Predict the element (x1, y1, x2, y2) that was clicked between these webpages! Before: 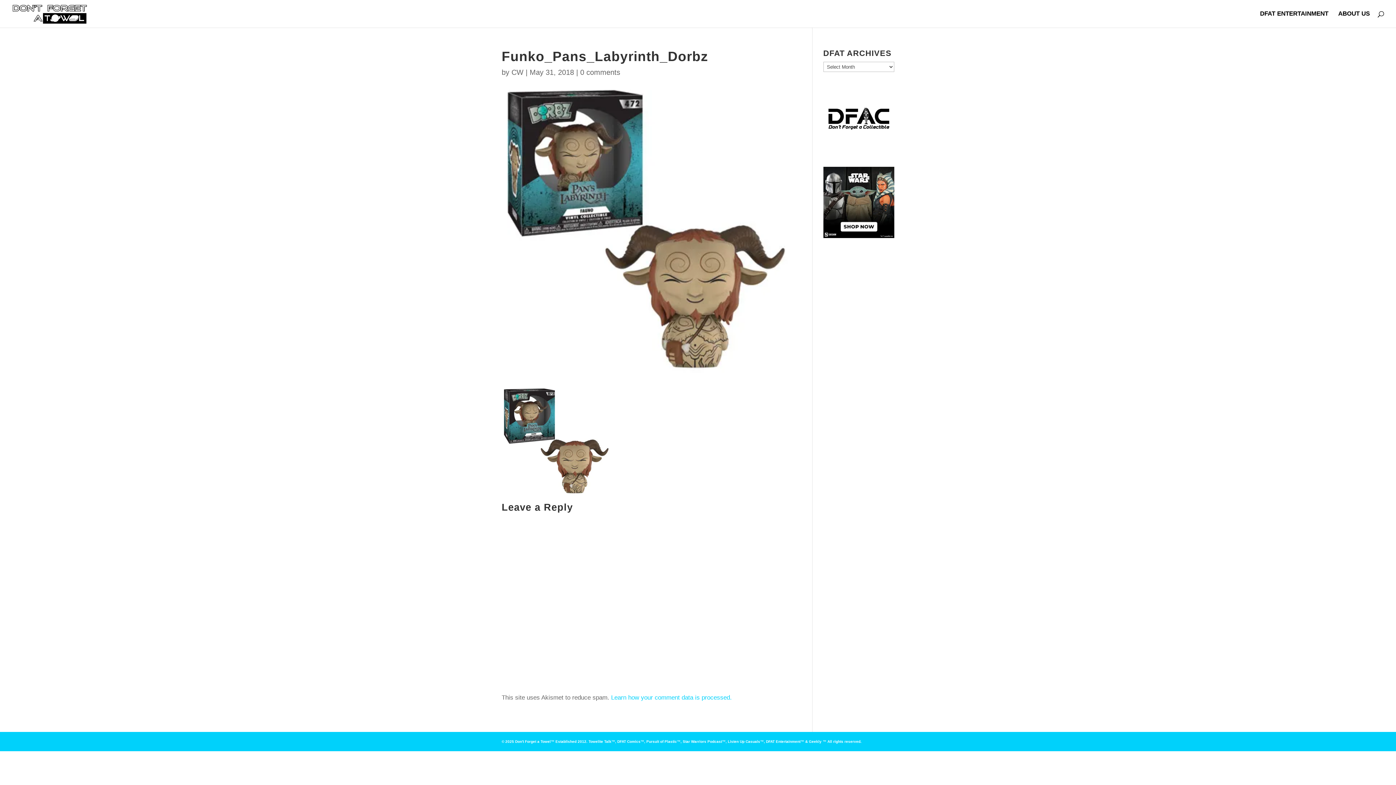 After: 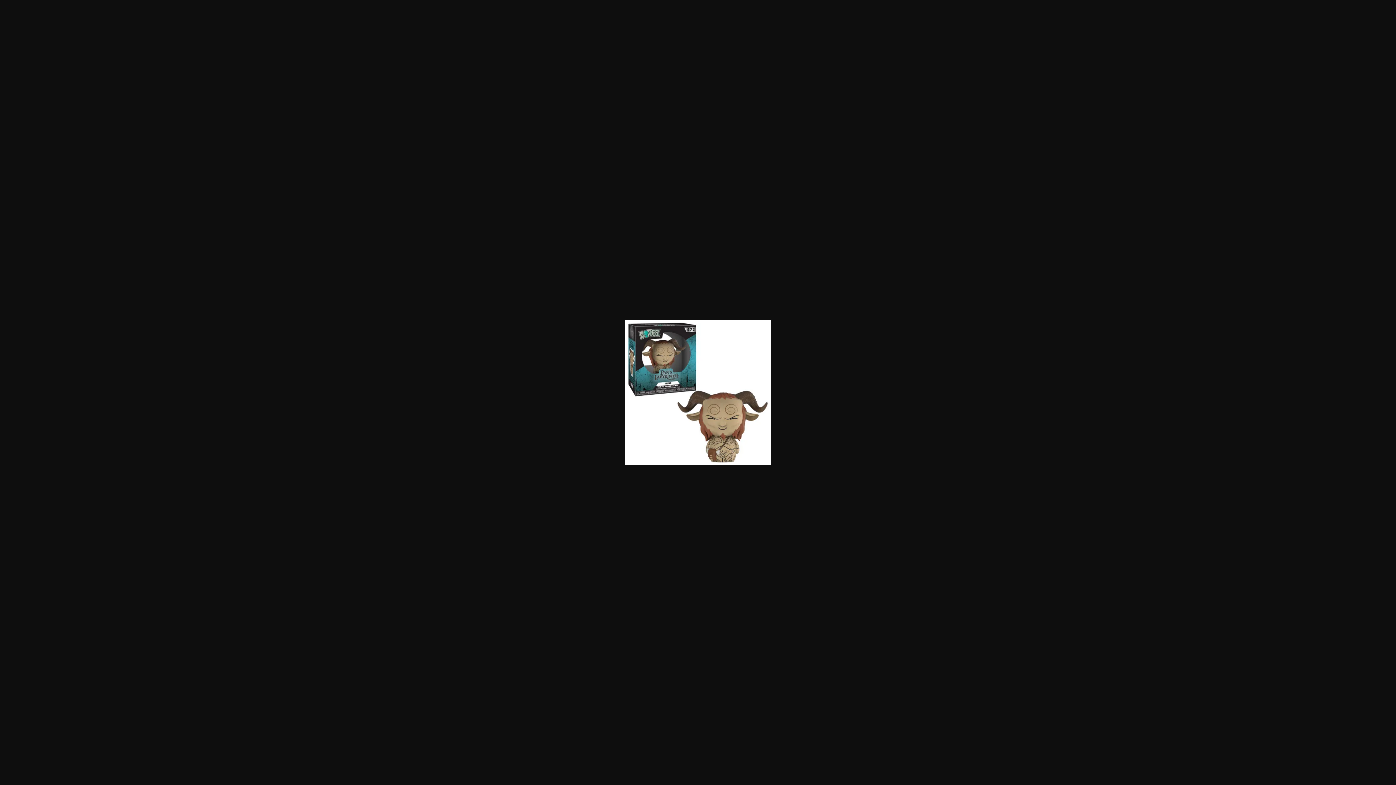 Action: bbox: (501, 488, 610, 494)